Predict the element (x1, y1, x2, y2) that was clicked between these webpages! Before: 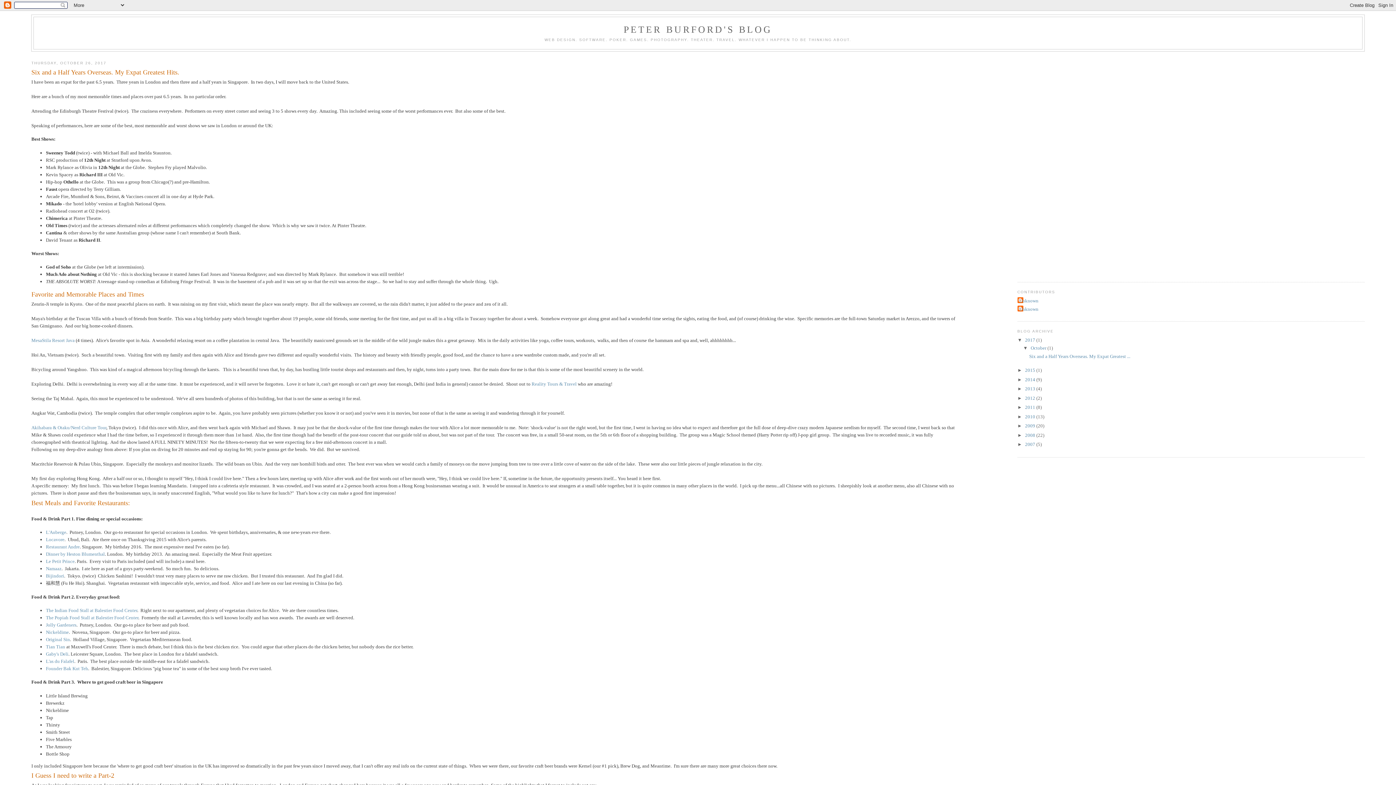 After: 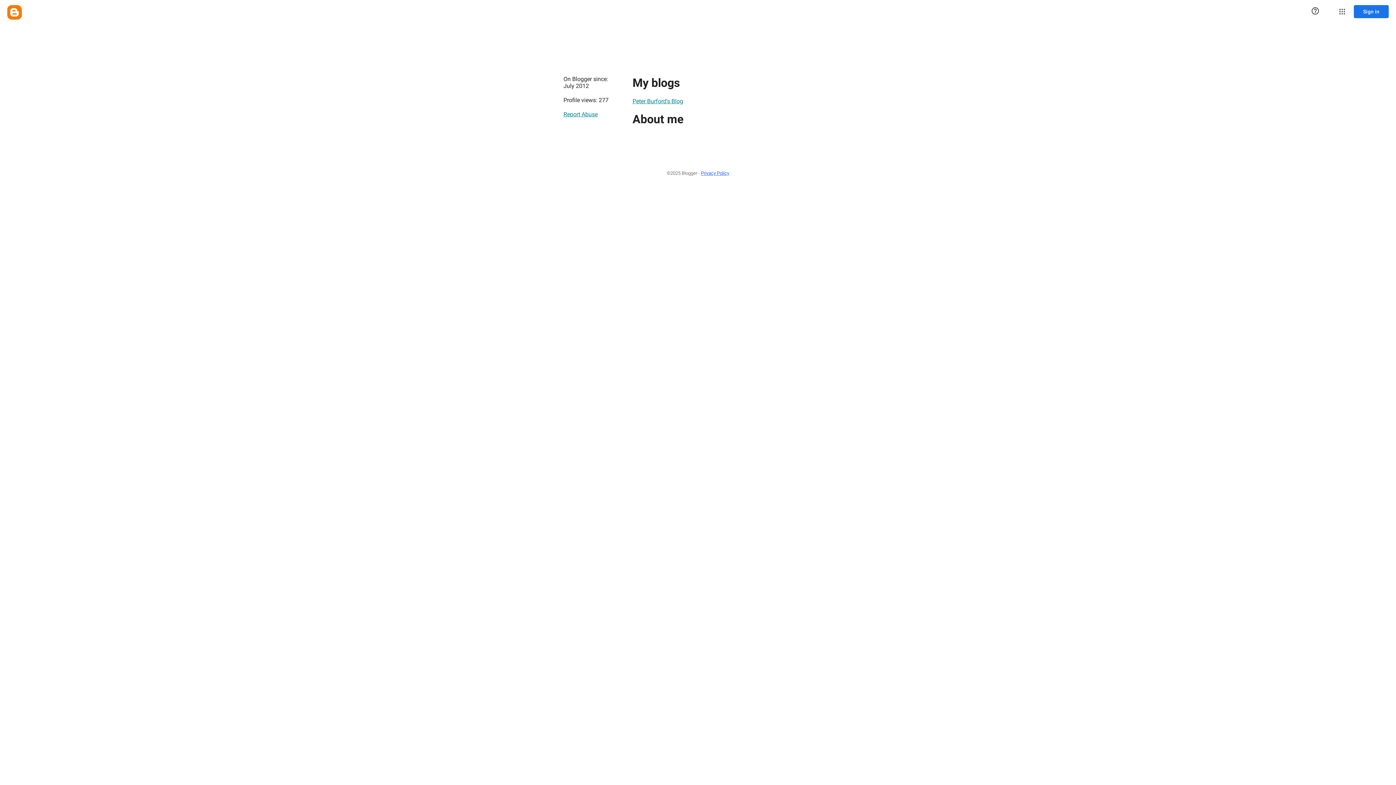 Action: label: Unknown bbox: (1017, 297, 1038, 304)